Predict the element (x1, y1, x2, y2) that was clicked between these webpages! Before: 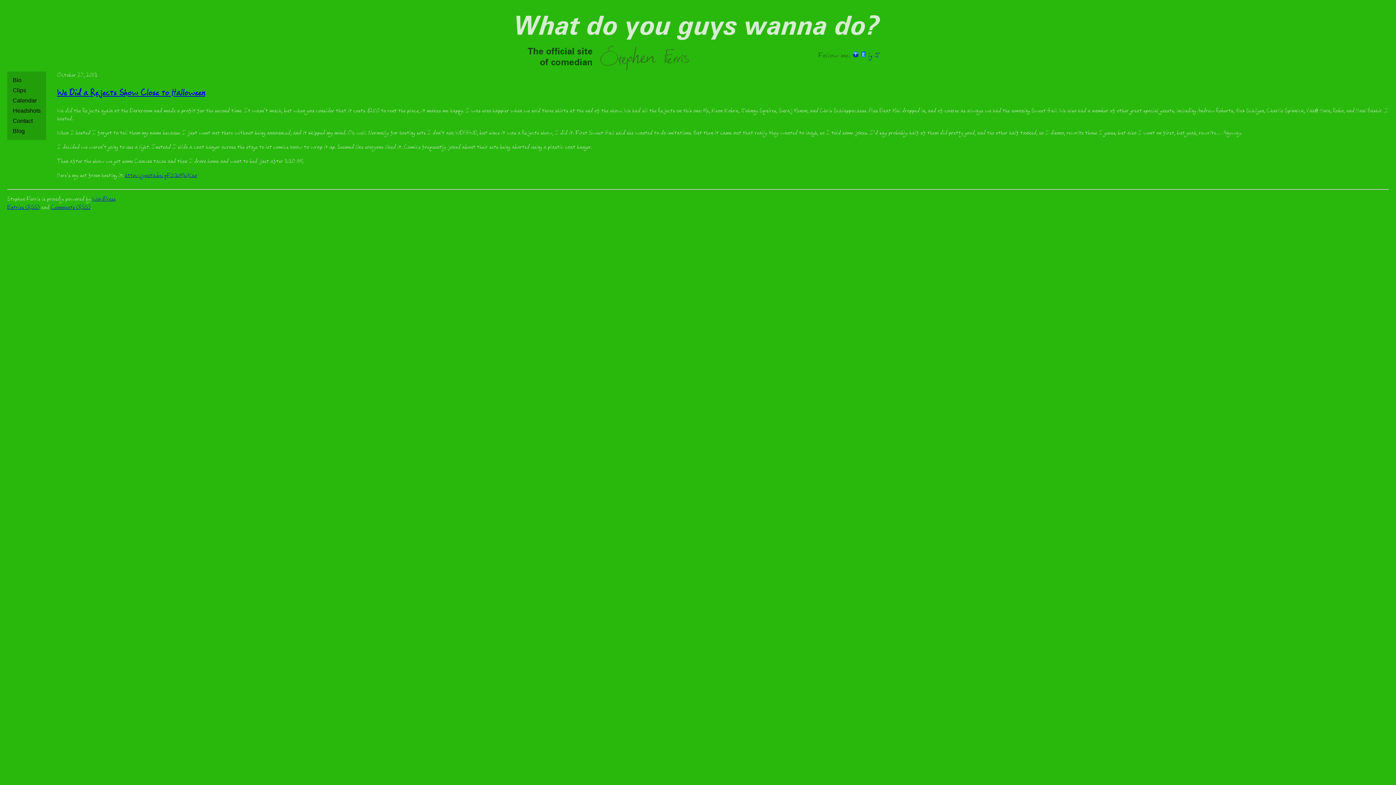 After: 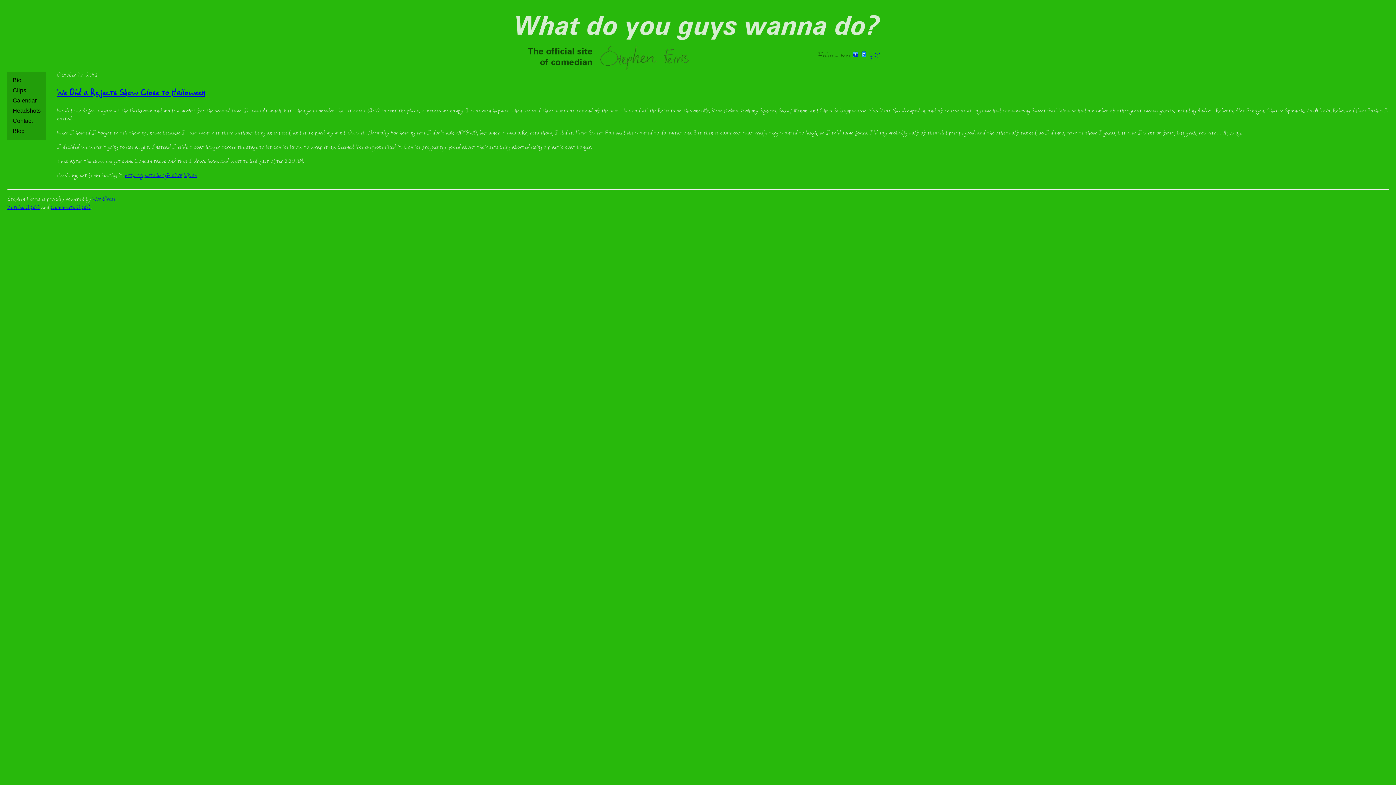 Action: label: J bbox: (874, 51, 880, 61)